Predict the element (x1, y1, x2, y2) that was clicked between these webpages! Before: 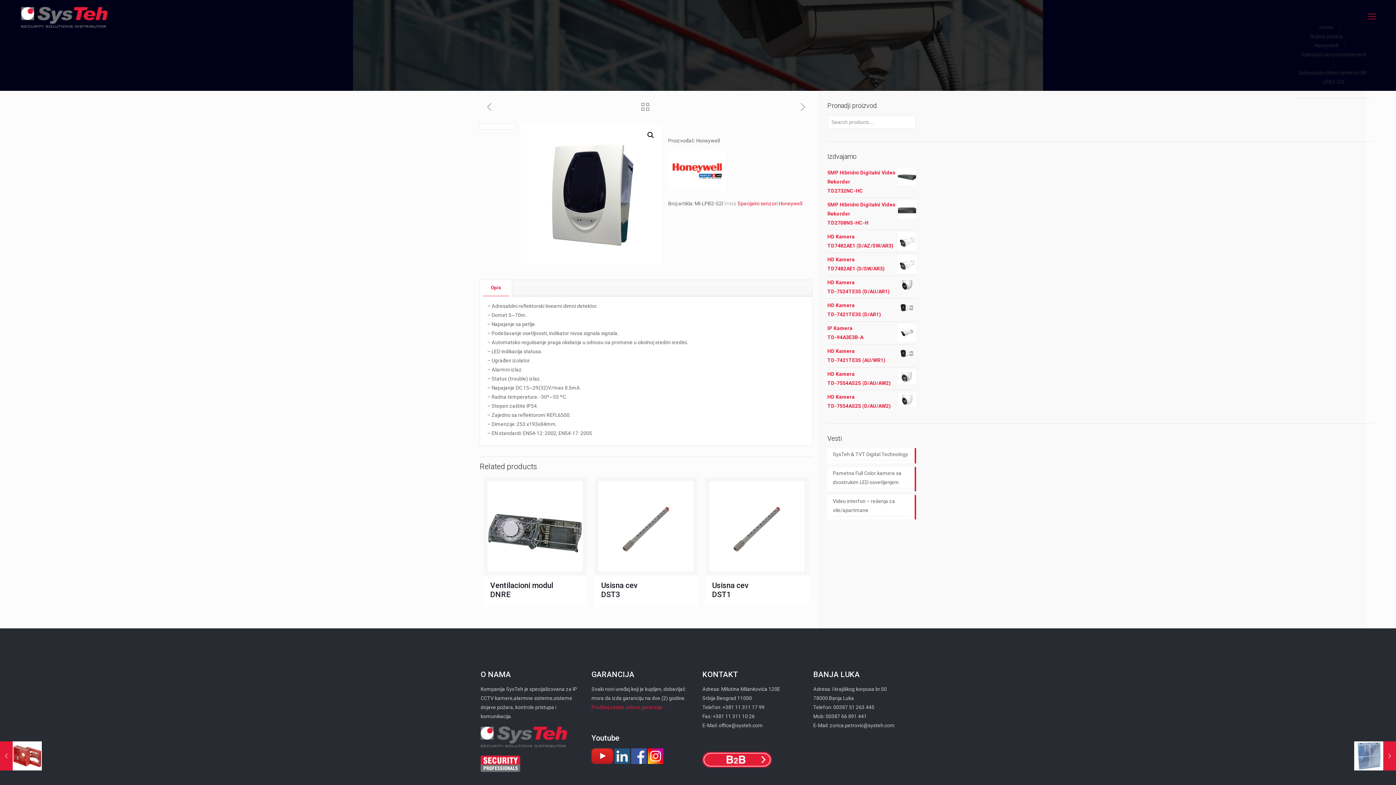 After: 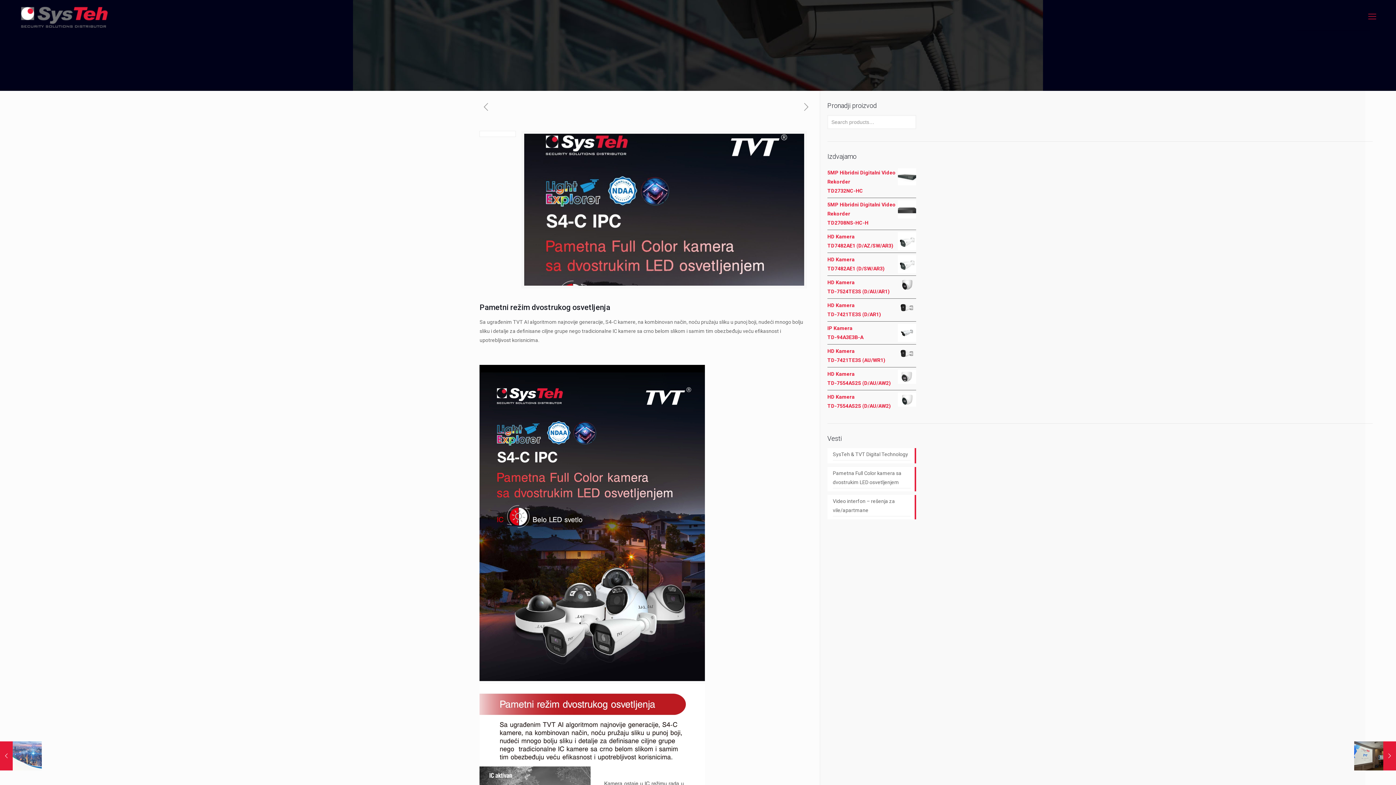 Action: bbox: (833, 469, 910, 488) label: Pametna Full Color kamera sa dvostrukim LED osvetljenjem